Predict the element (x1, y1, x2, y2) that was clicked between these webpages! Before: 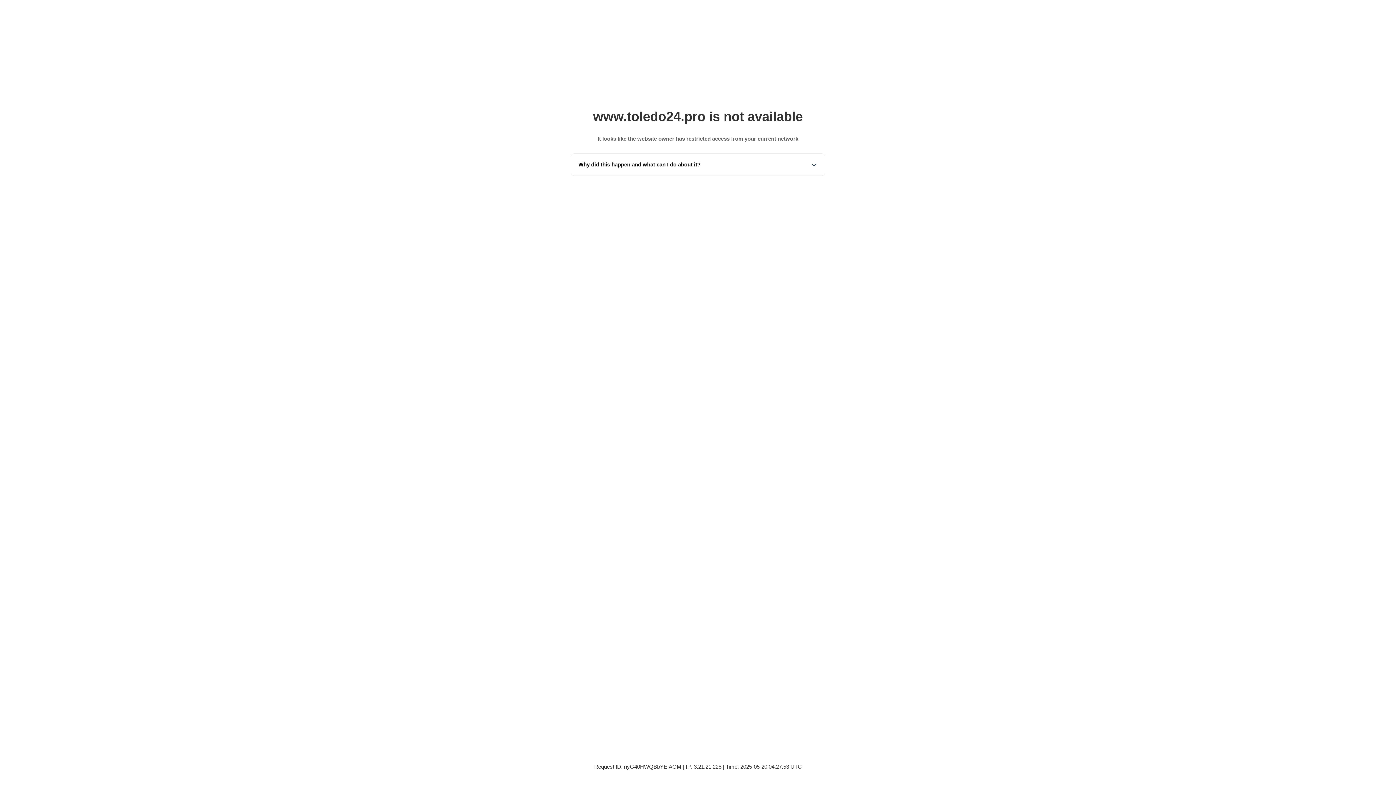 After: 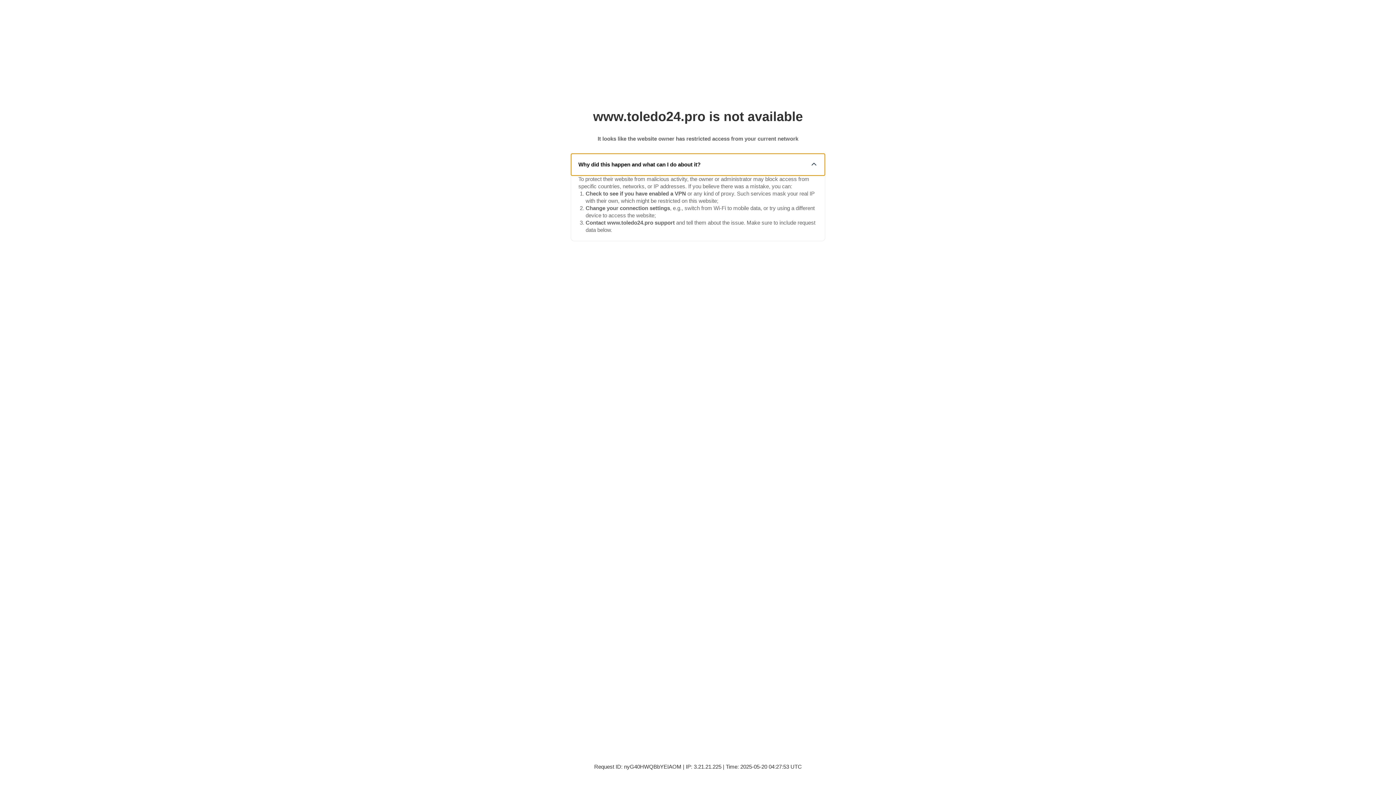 Action: bbox: (571, 153, 825, 175) label: Why did this happen and what can I do about it?